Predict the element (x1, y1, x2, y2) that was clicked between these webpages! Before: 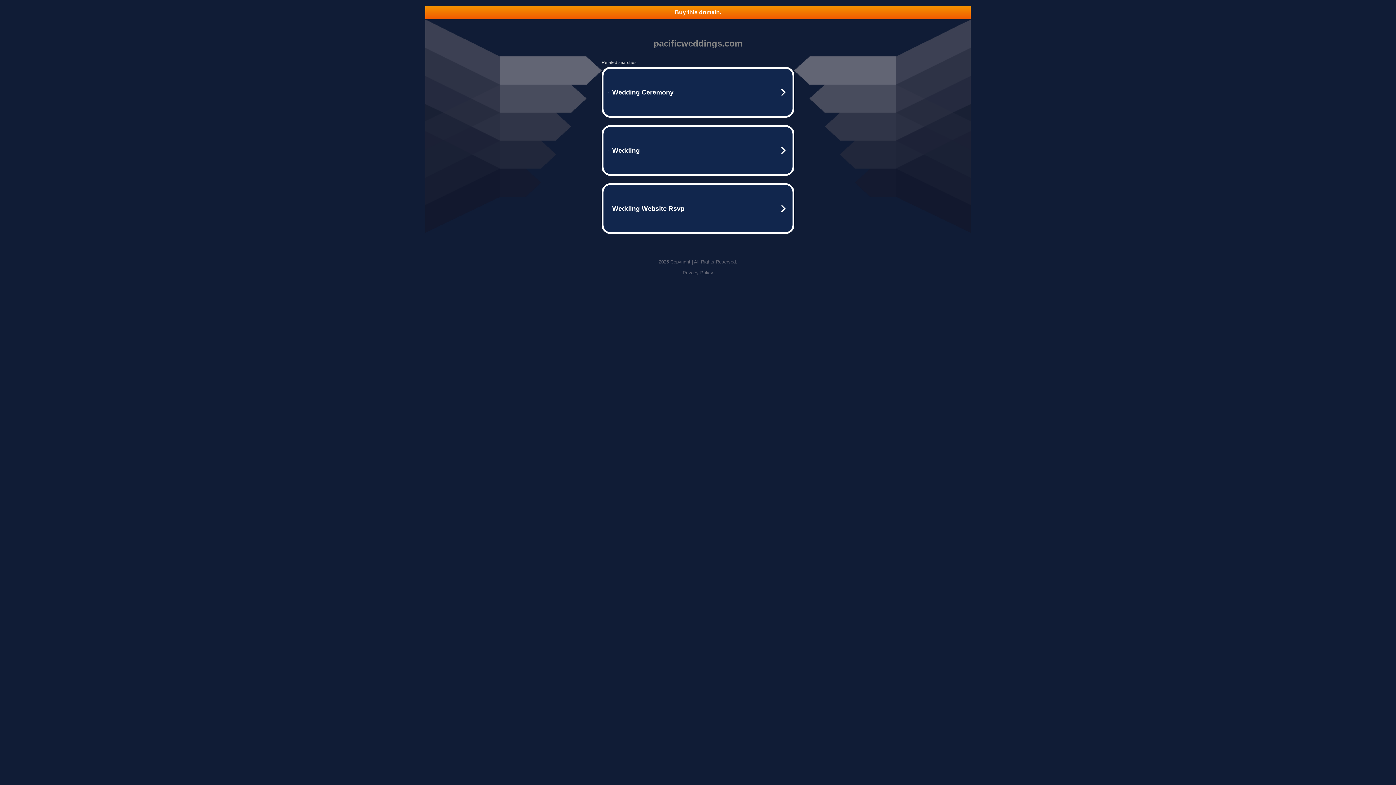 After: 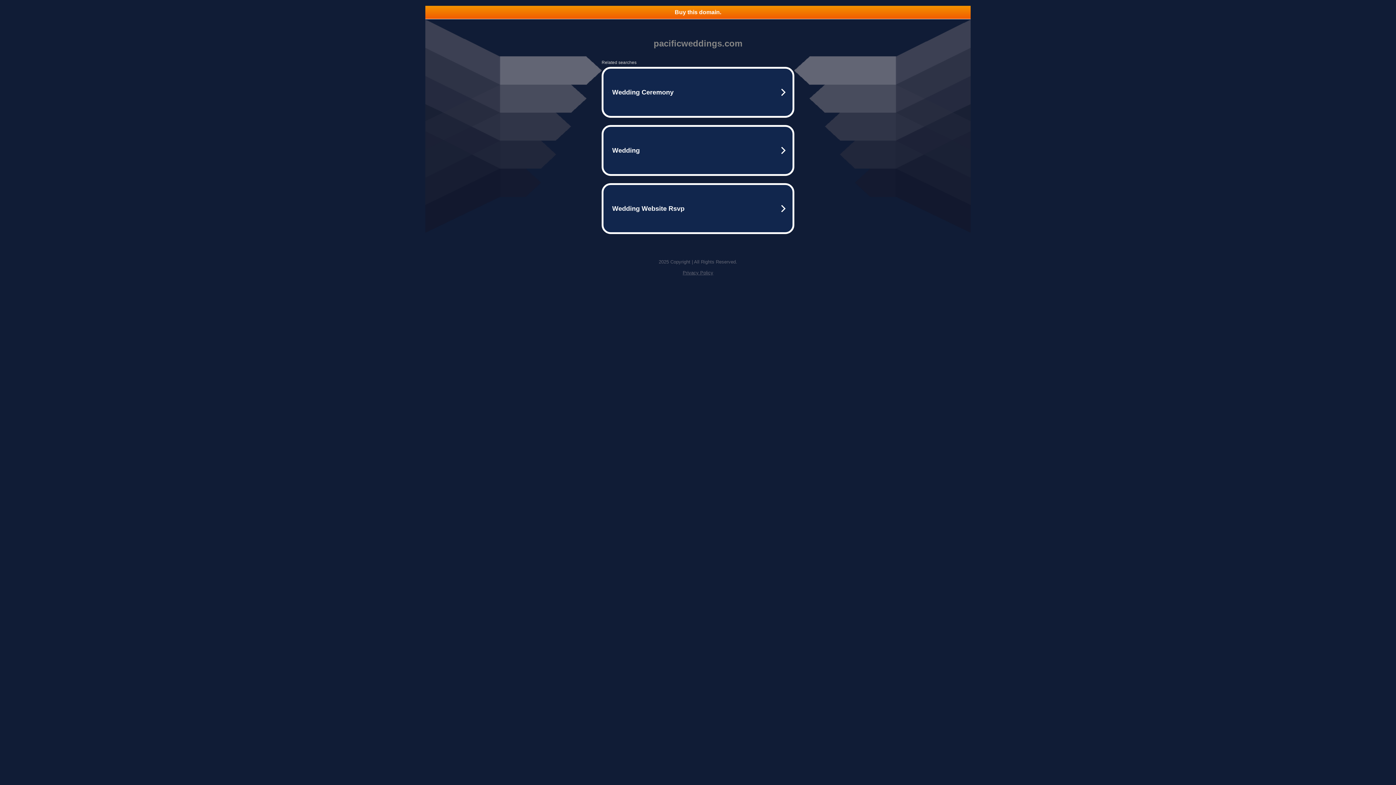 Action: label: Buy this domain. bbox: (425, 5, 970, 18)